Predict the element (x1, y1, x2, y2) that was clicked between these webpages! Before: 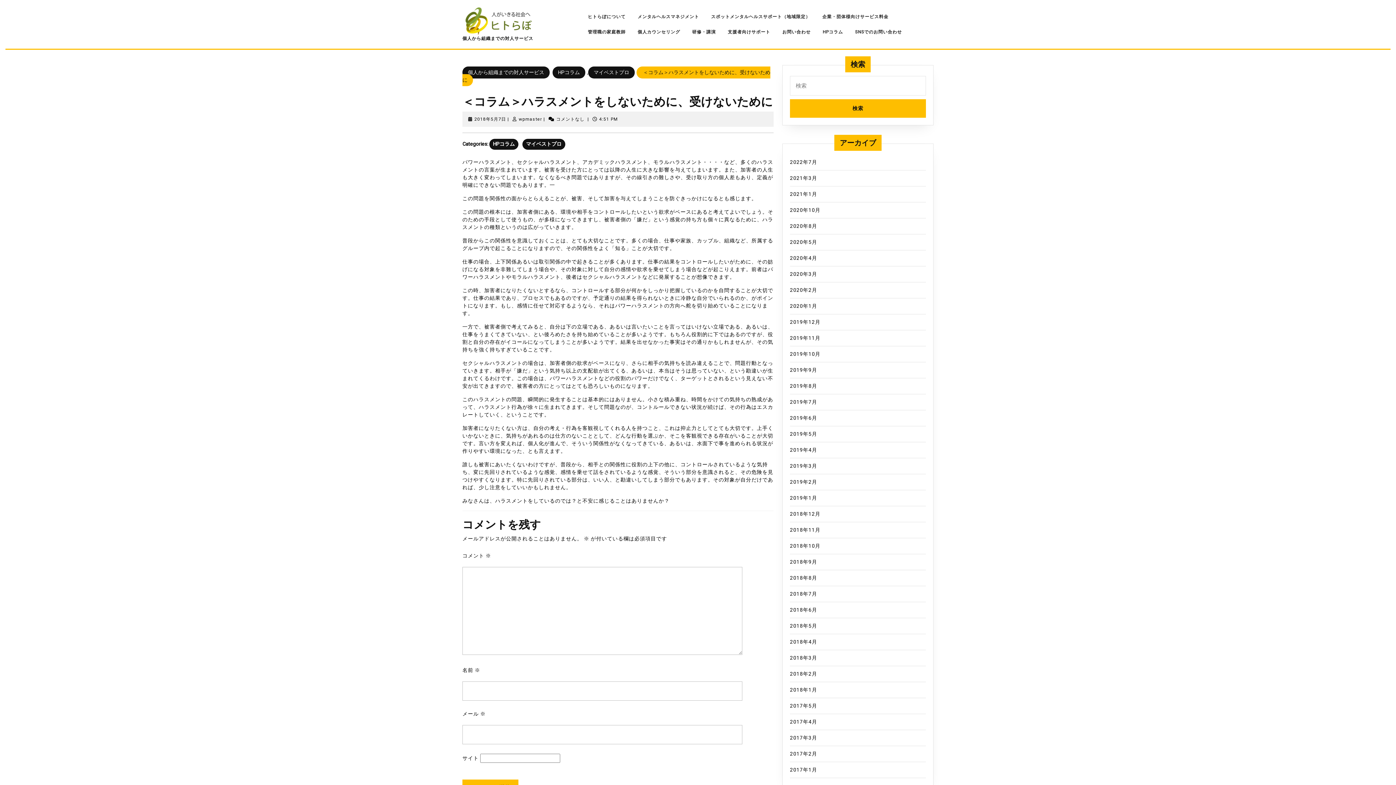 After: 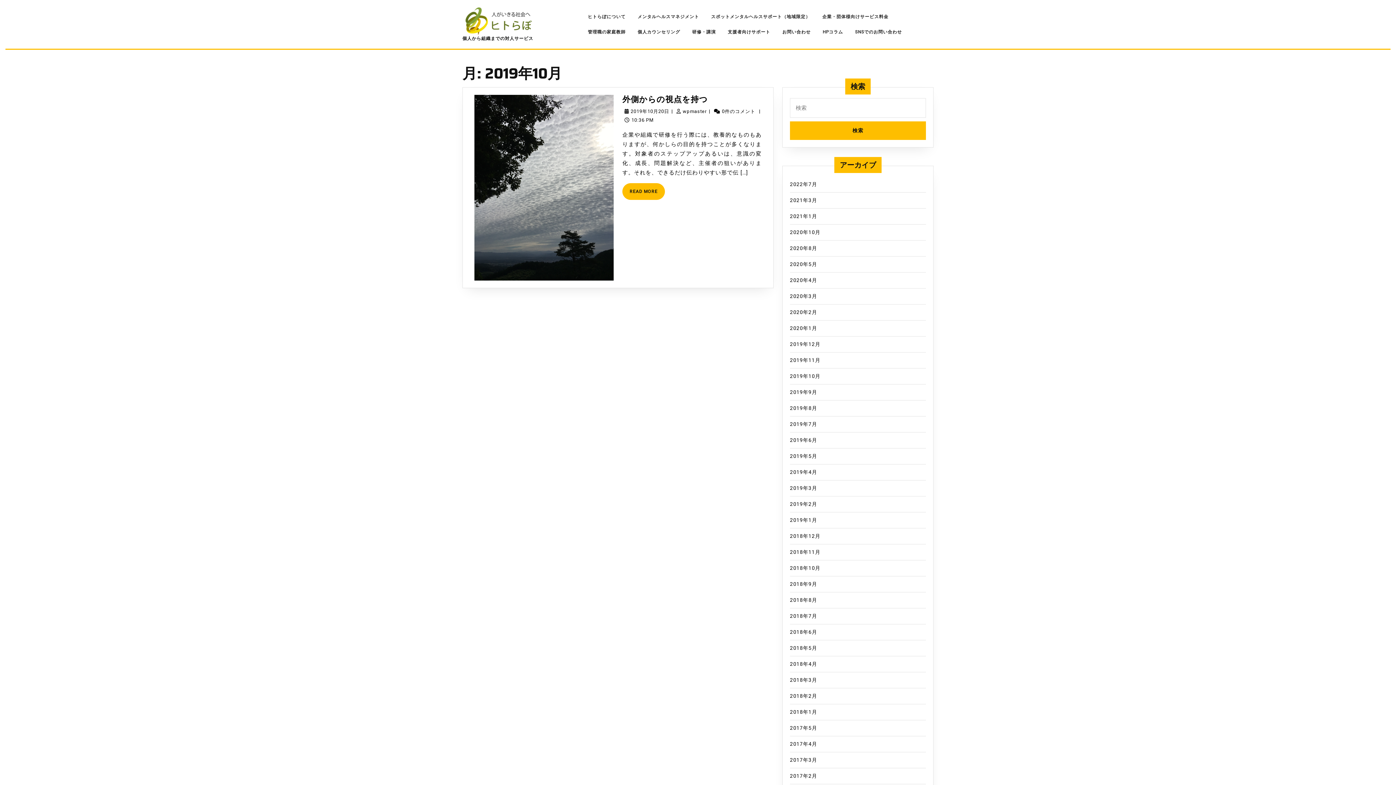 Action: label: 2019年10月 bbox: (790, 350, 820, 358)